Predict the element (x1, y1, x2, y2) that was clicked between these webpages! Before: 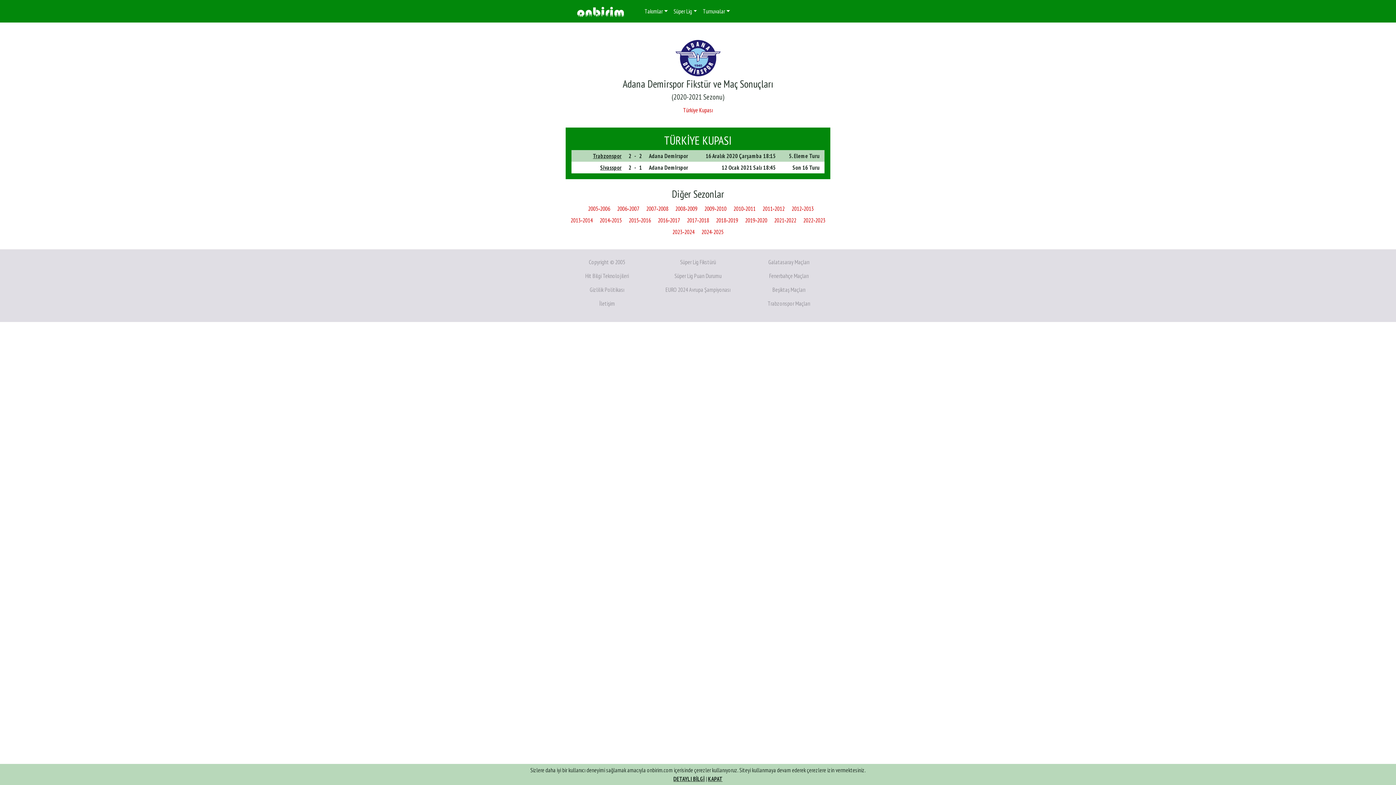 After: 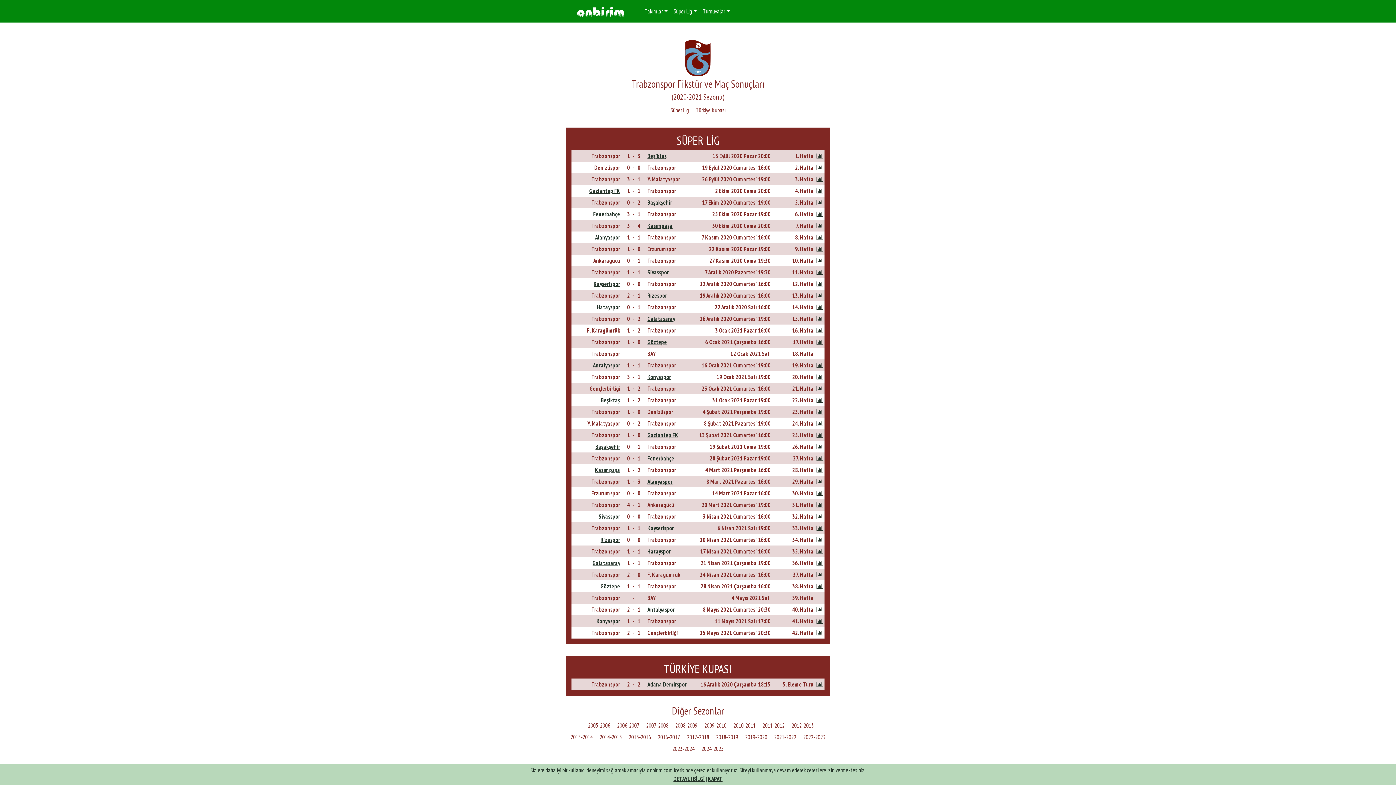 Action: label: Trabzonspor bbox: (593, 176, 621, 183)